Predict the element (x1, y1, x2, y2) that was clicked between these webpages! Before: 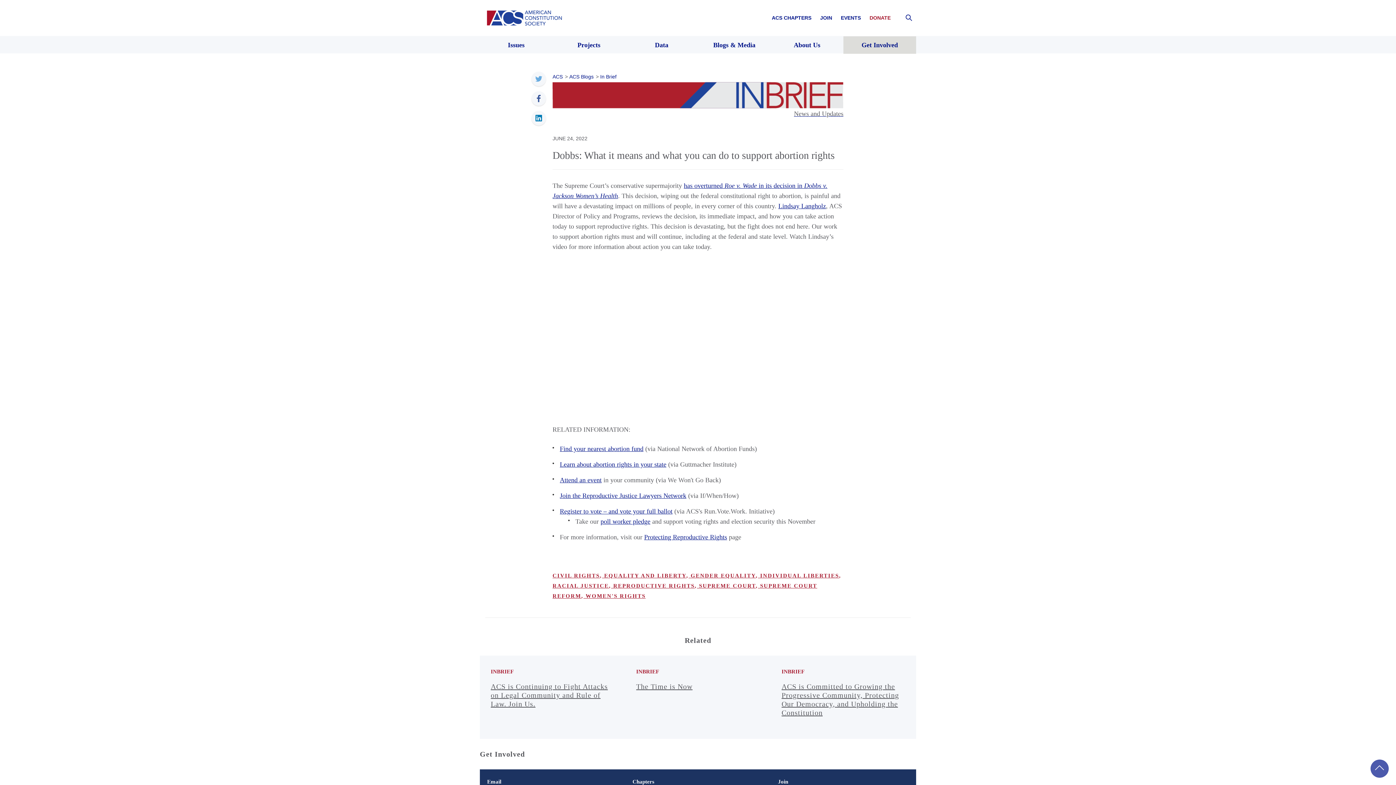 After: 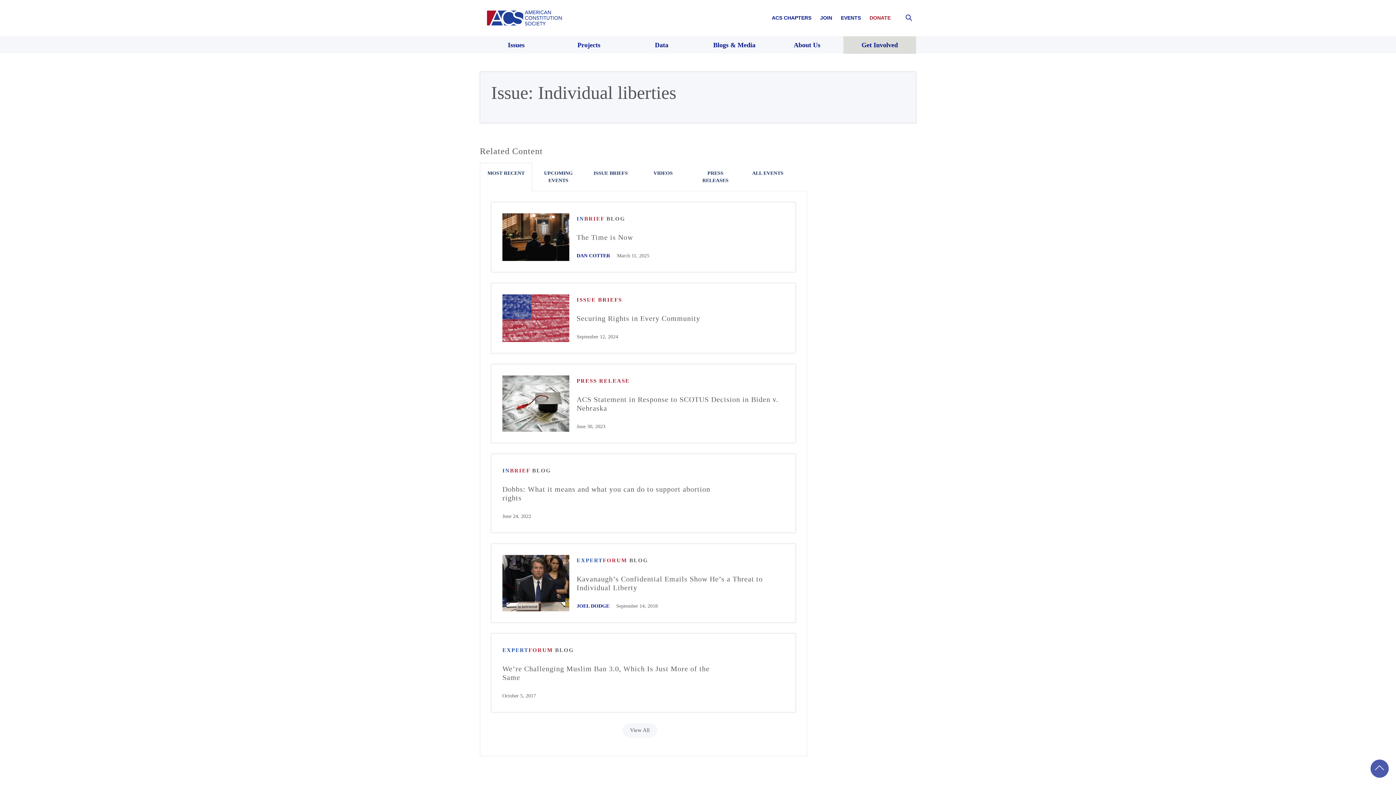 Action: label:  INDIVIDUAL LIBERTIES bbox: (758, 572, 839, 578)